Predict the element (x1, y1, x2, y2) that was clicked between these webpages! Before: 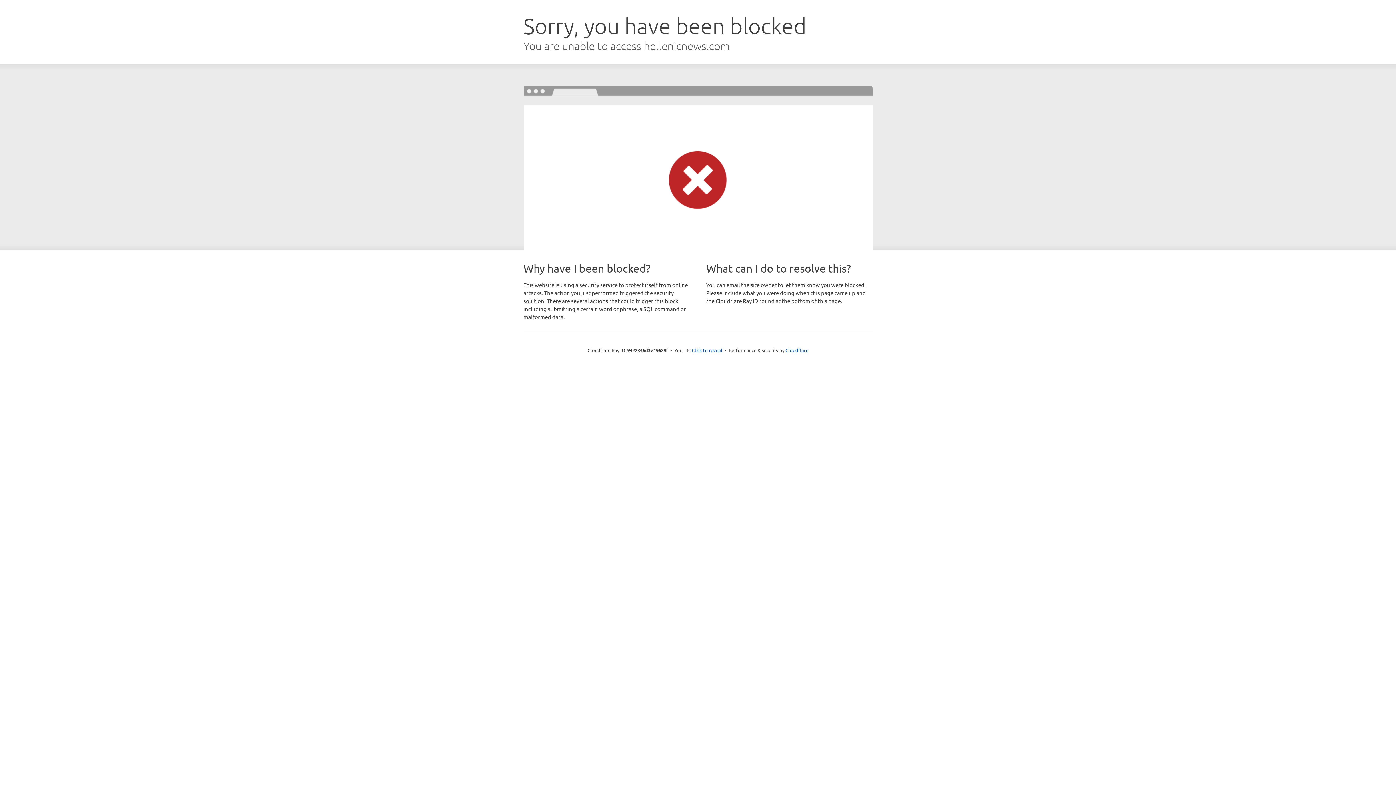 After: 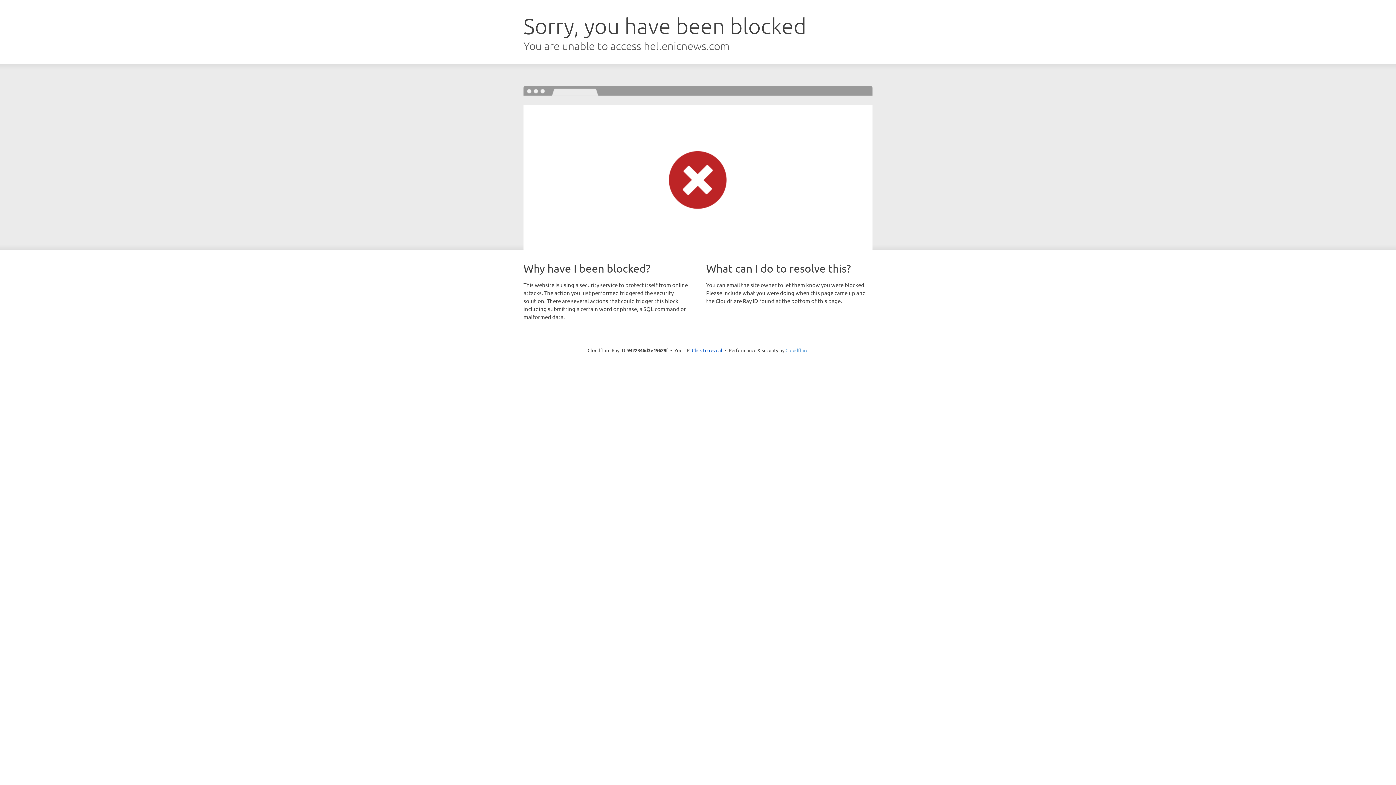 Action: label: Cloudflare bbox: (785, 347, 808, 353)